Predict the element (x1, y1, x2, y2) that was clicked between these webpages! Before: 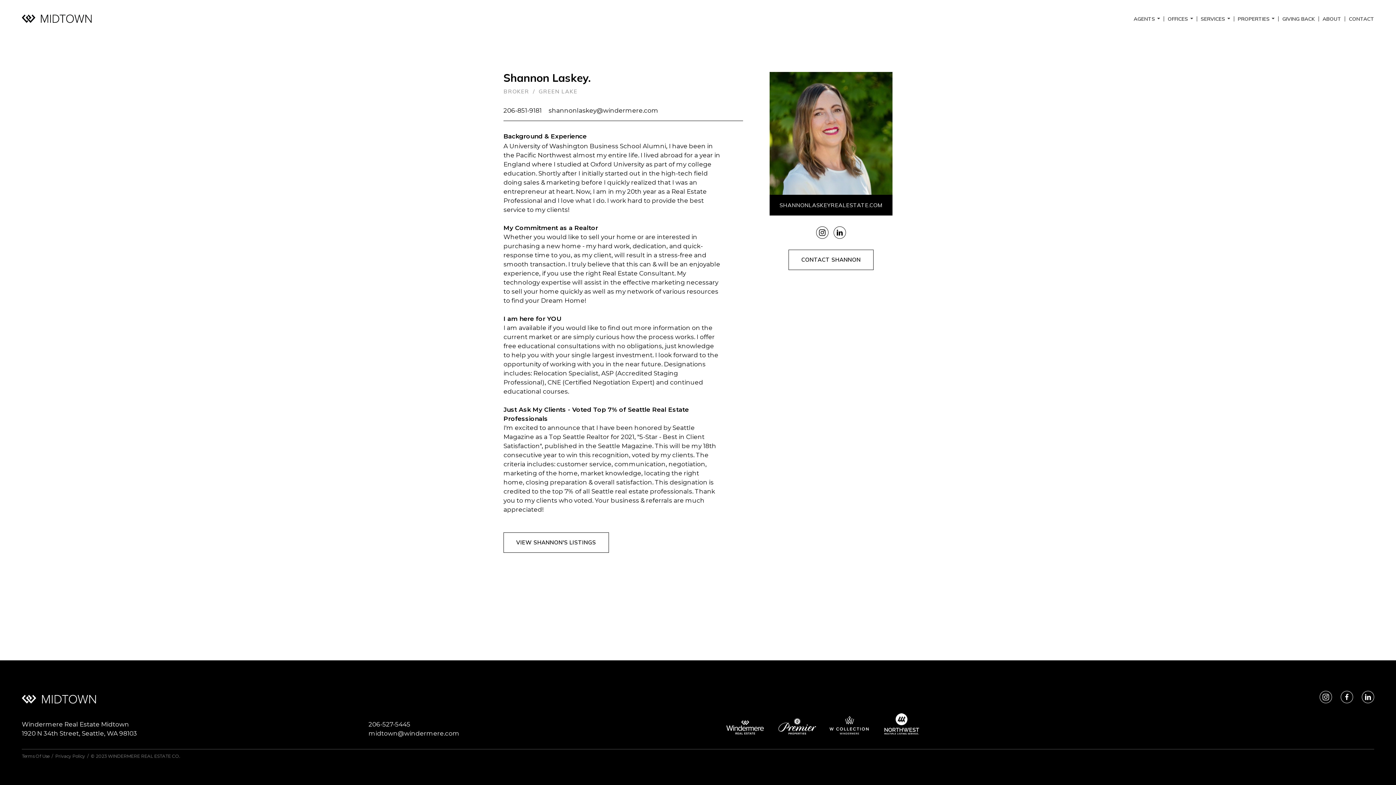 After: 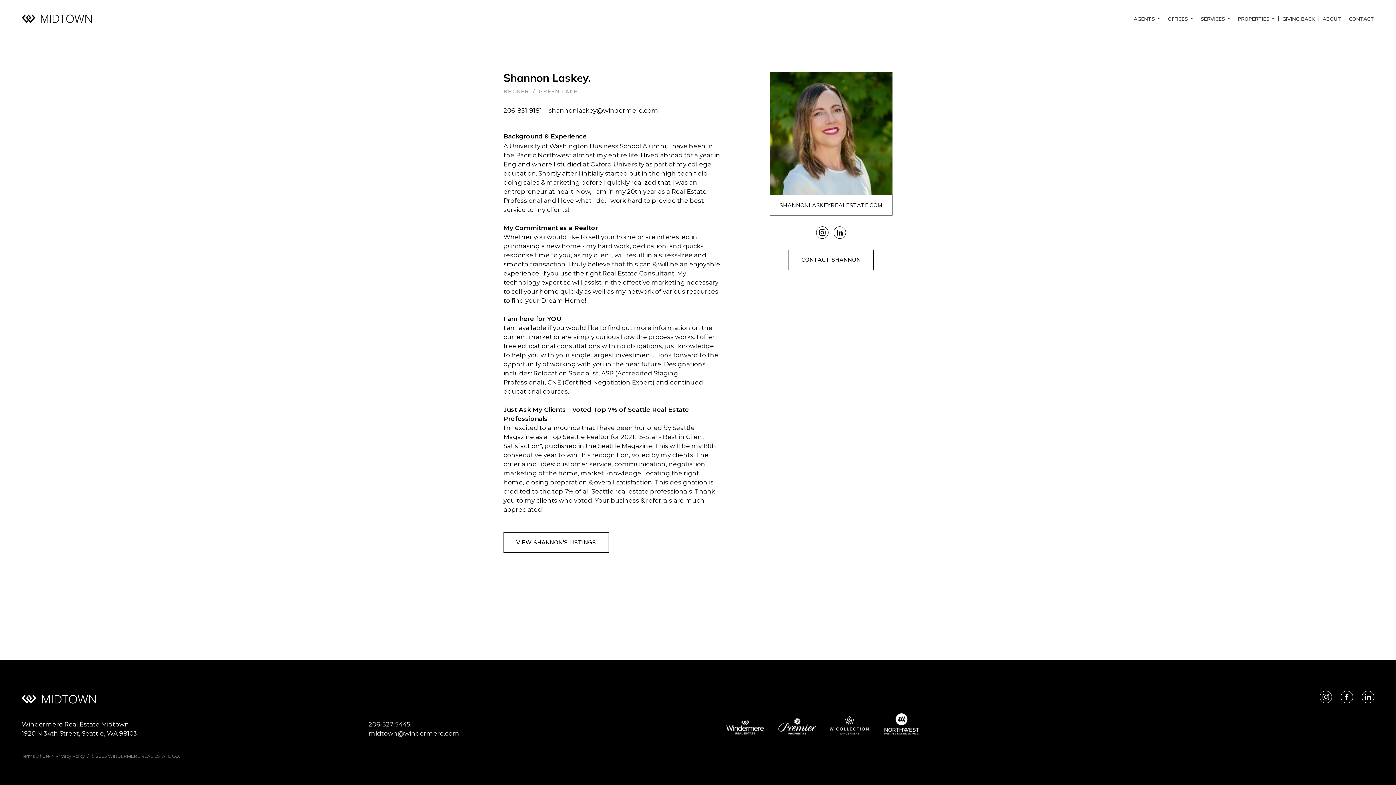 Action: label: SHANNONLASKEYREALESTATE.COM bbox: (769, 195, 892, 215)